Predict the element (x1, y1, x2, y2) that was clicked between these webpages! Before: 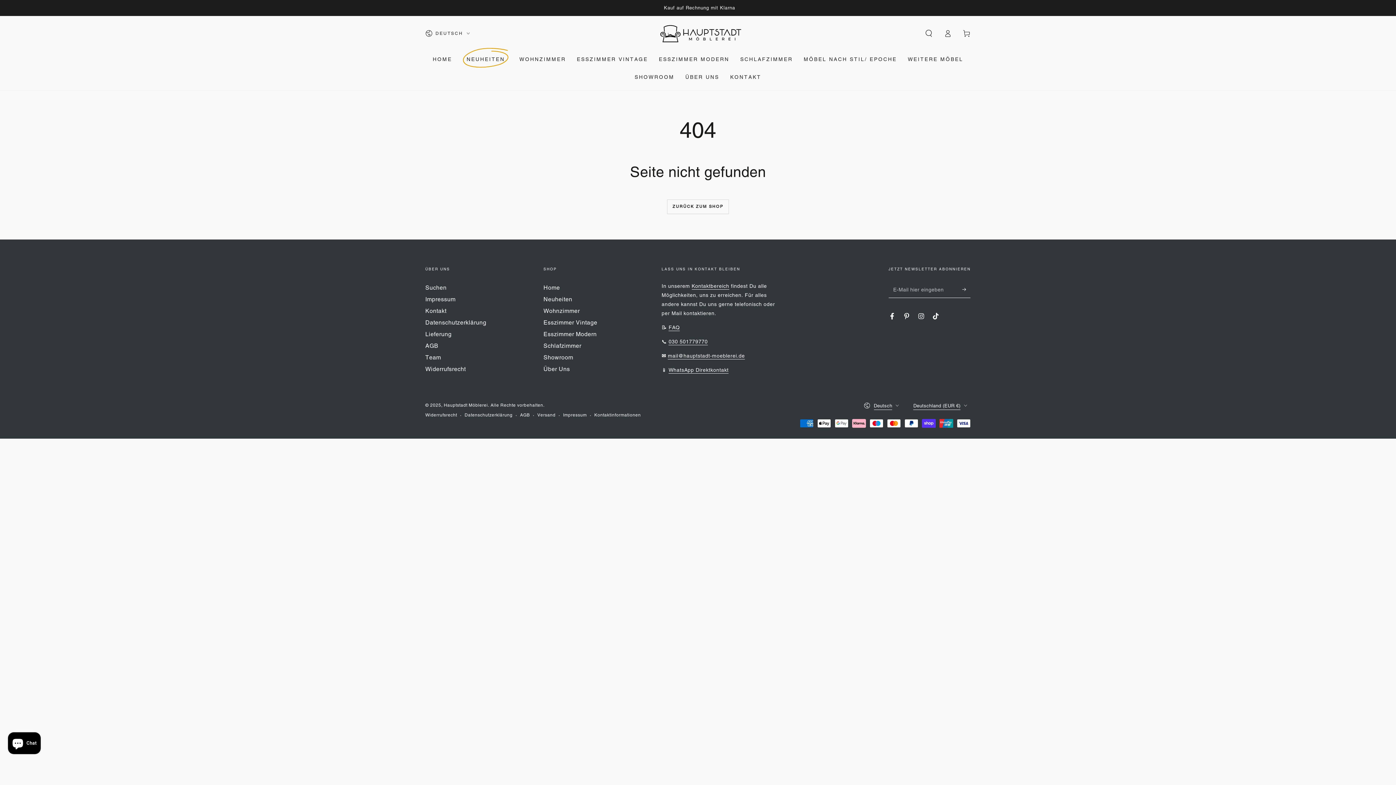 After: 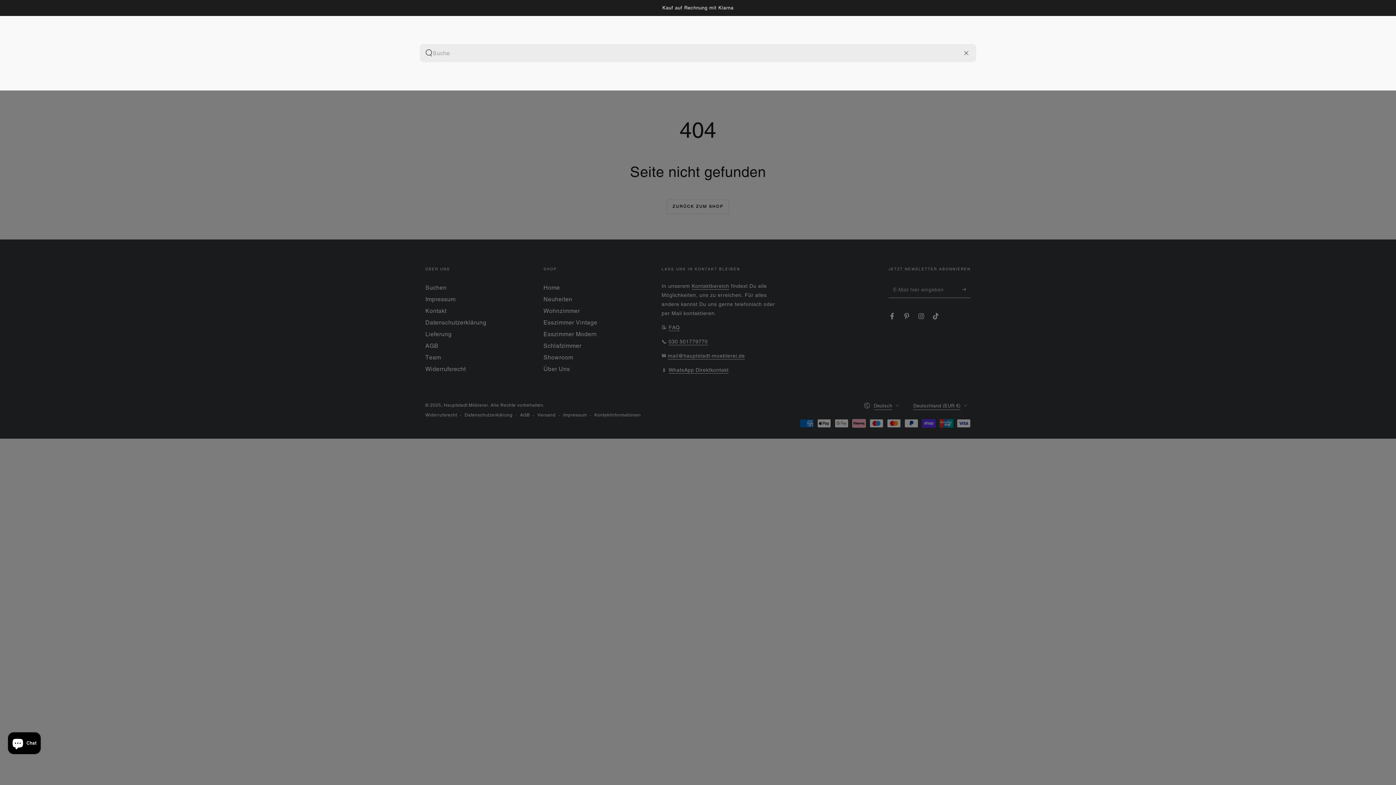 Action: label: Unsere Website durchsuchen bbox: (919, 25, 938, 41)